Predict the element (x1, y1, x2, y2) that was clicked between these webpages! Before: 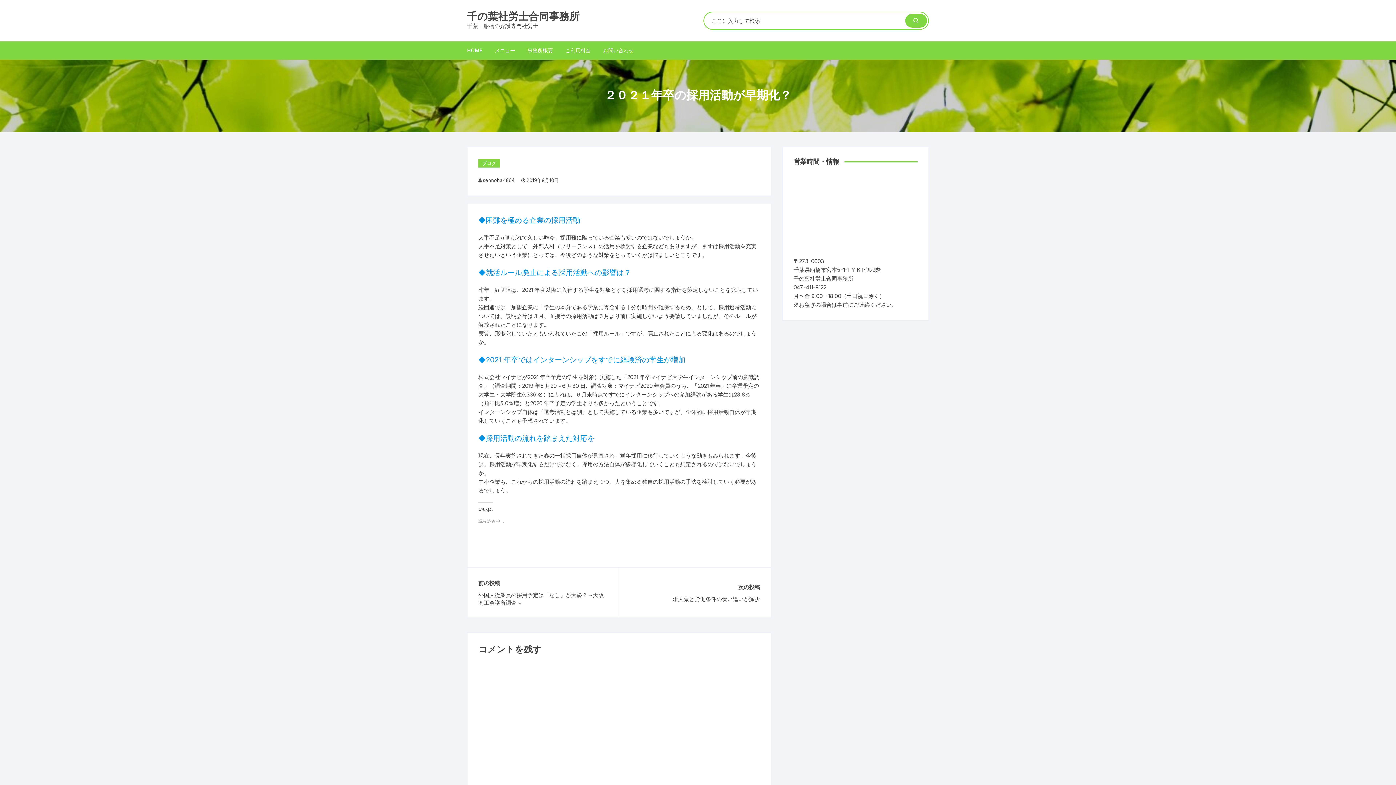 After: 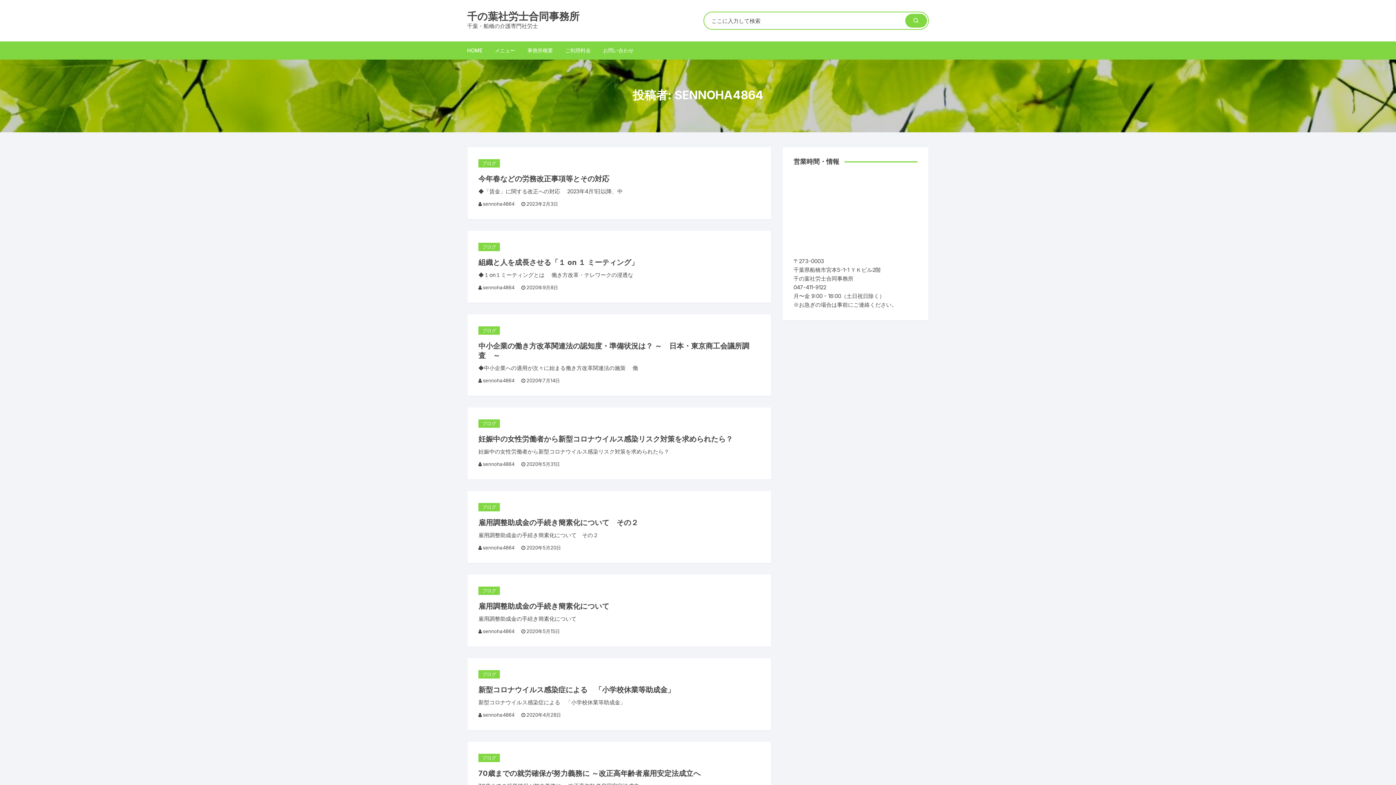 Action: bbox: (478, 176, 520, 184) label: sennoha4864